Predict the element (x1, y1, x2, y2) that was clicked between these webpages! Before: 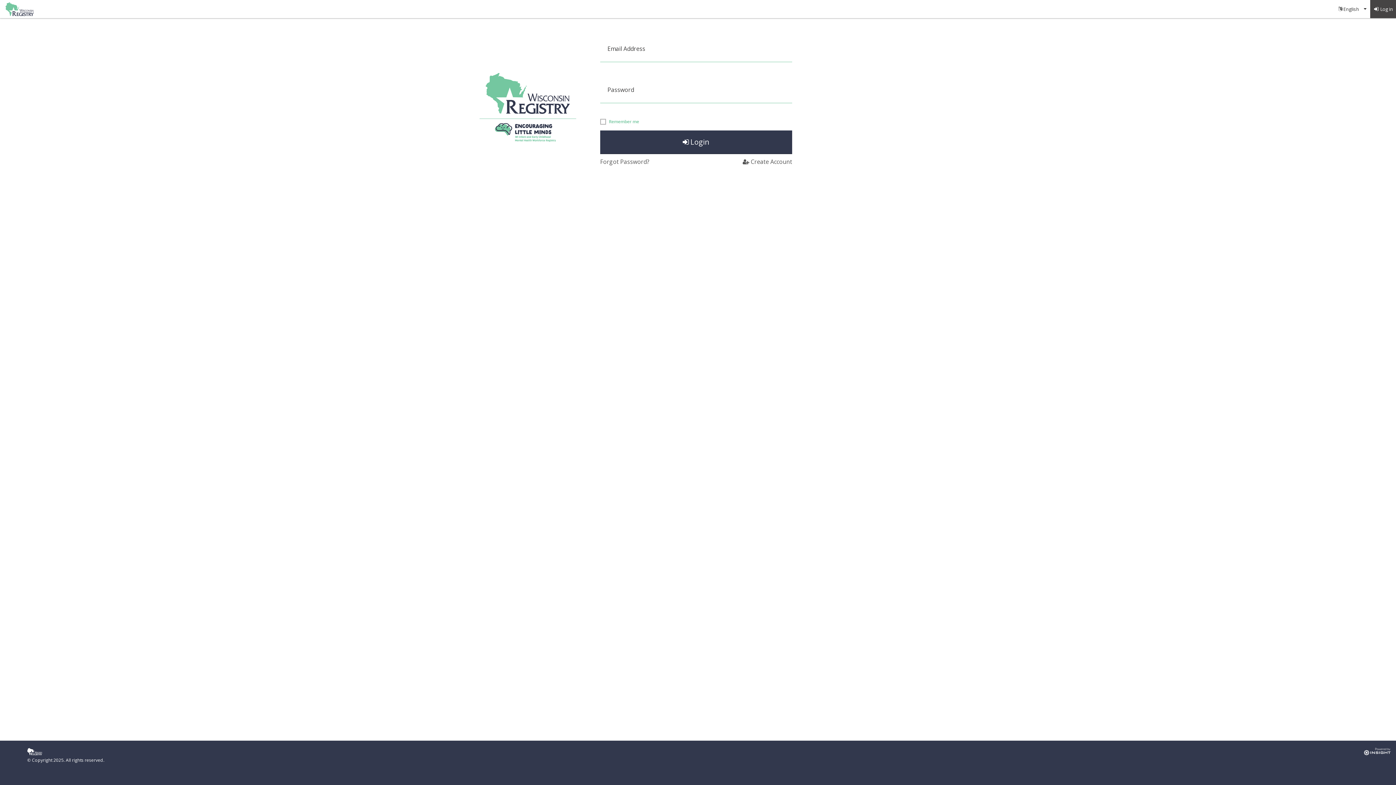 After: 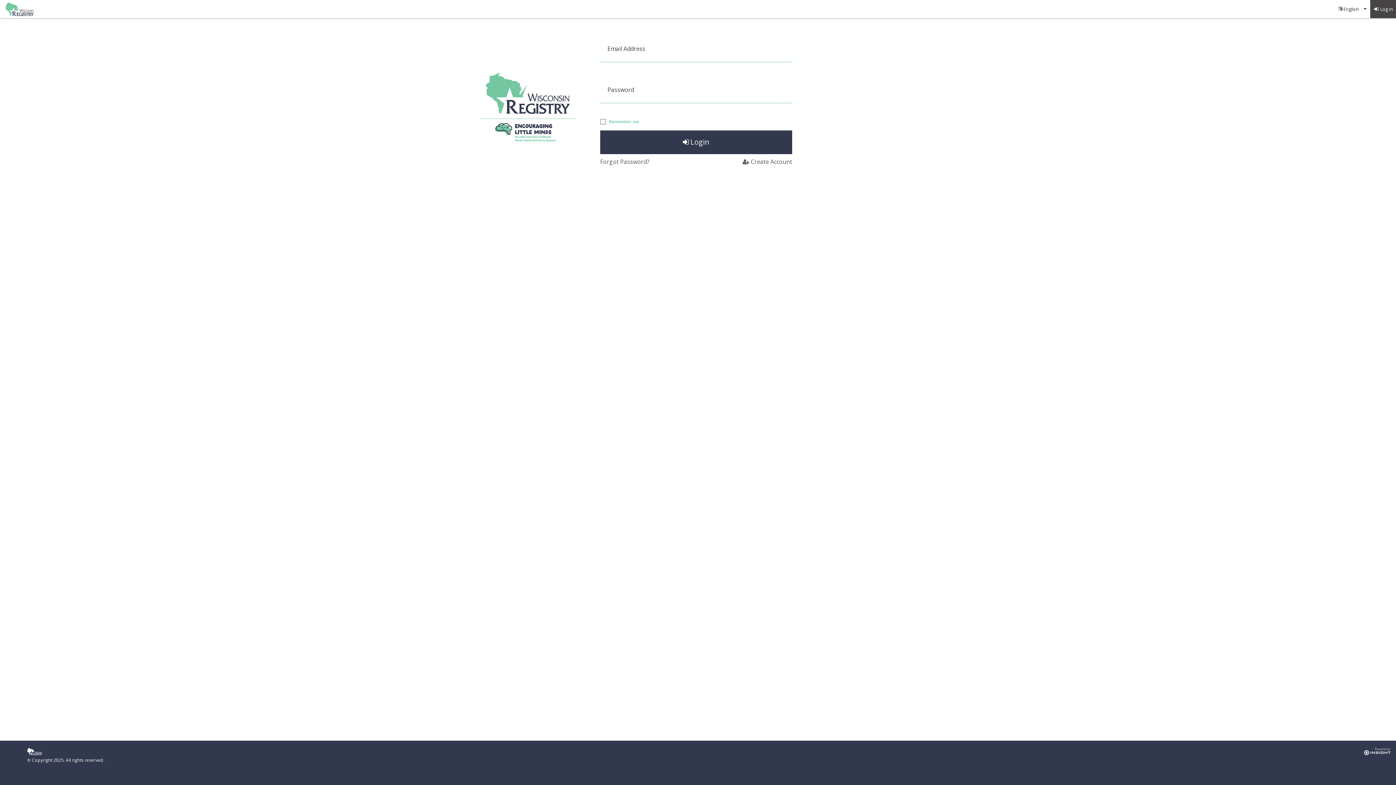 Action: bbox: (1370, 0, 1396, 18) label: Log in